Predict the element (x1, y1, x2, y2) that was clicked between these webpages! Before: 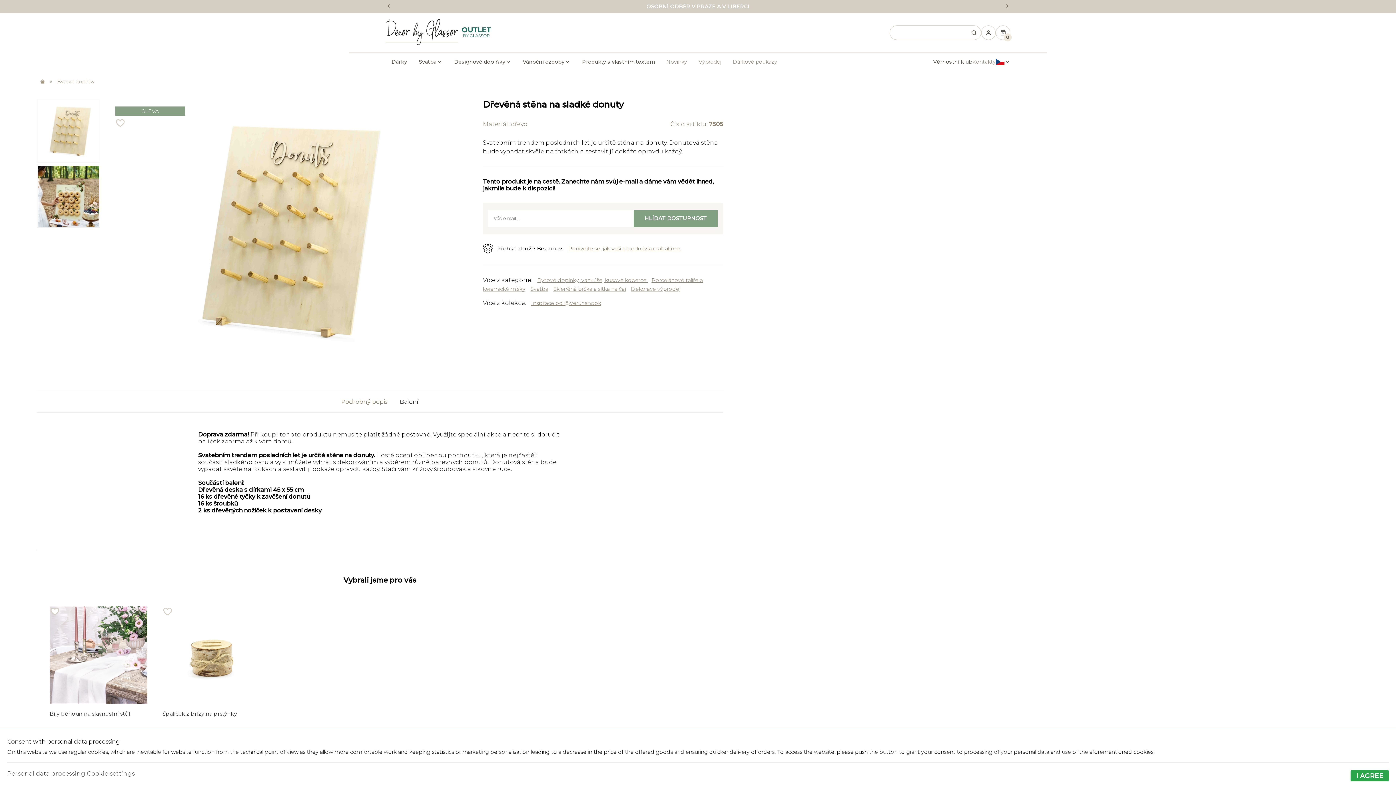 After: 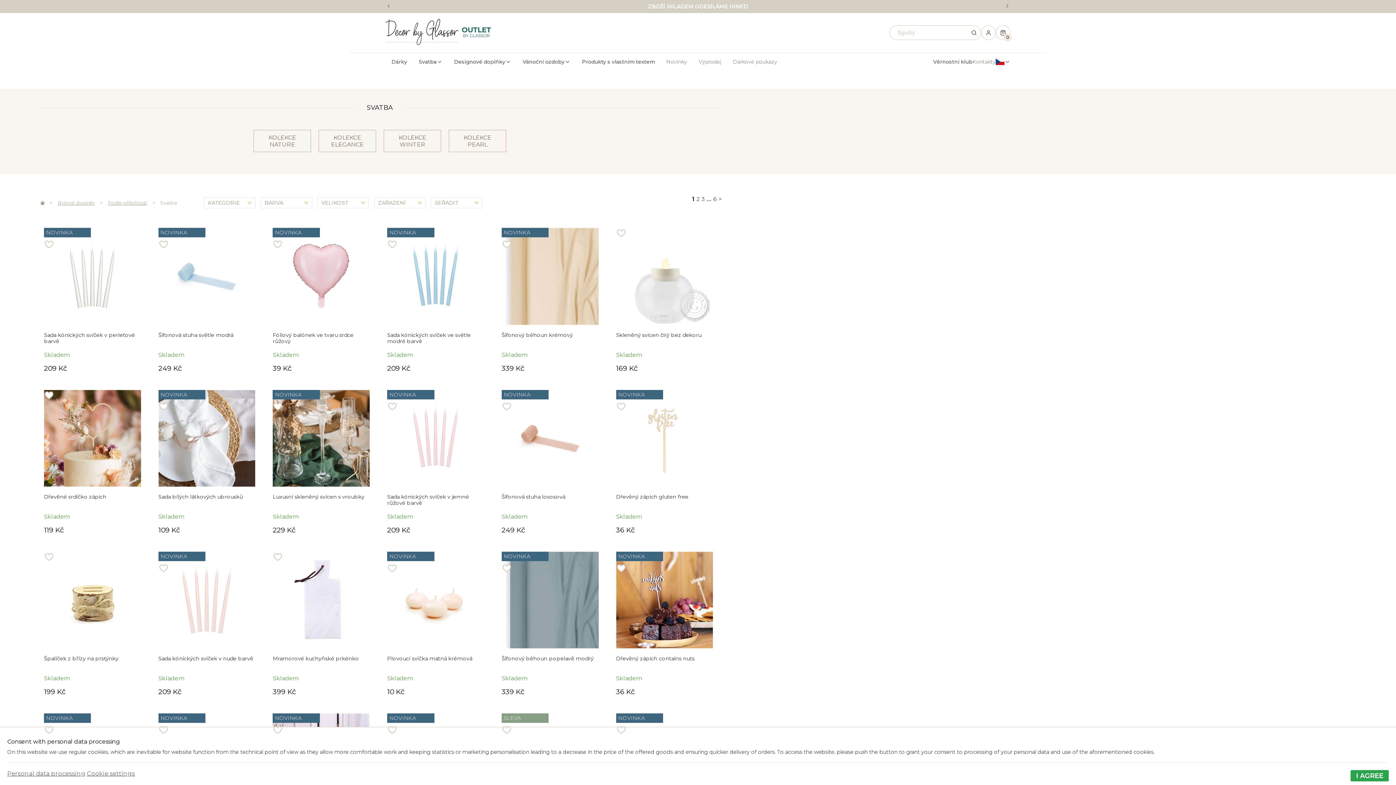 Action: label: Svatba bbox: (530, 285, 548, 292)